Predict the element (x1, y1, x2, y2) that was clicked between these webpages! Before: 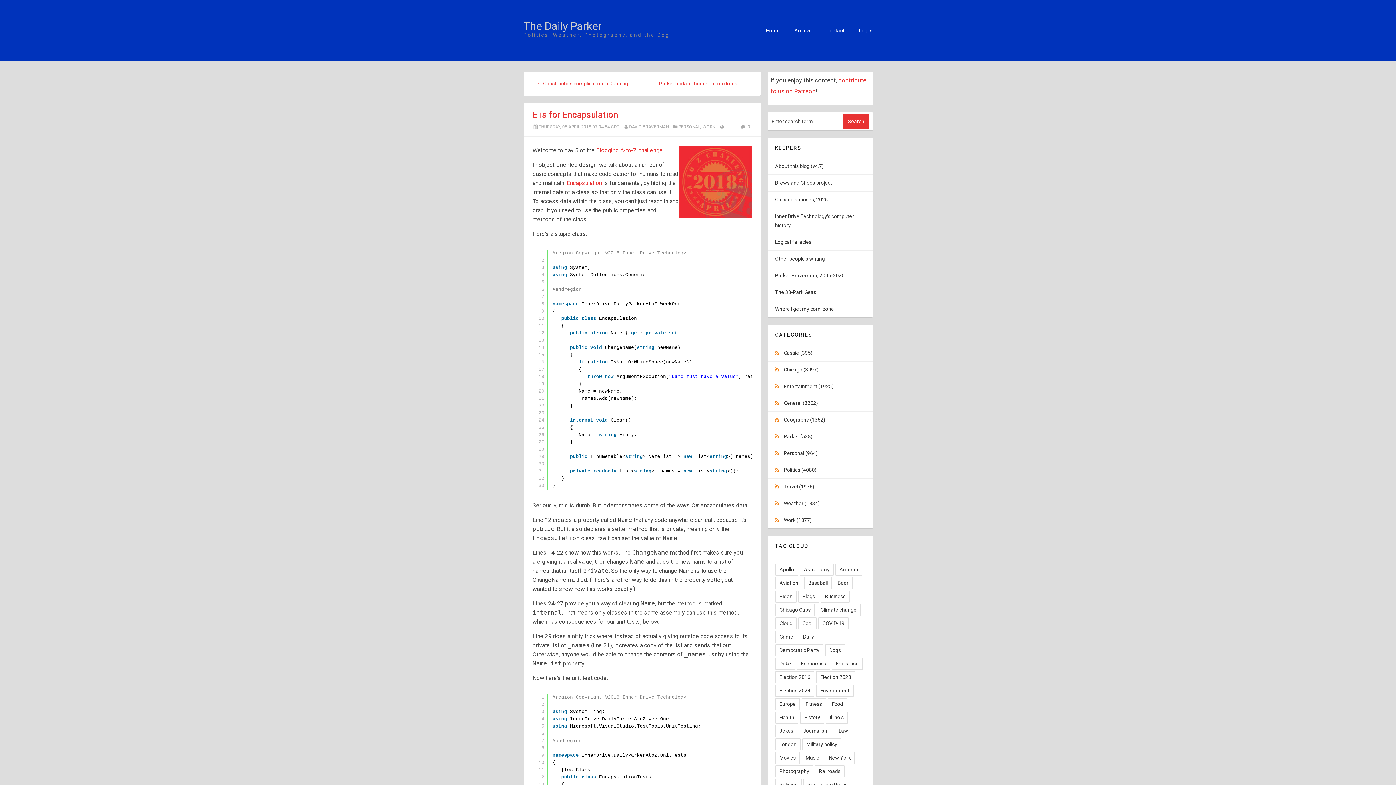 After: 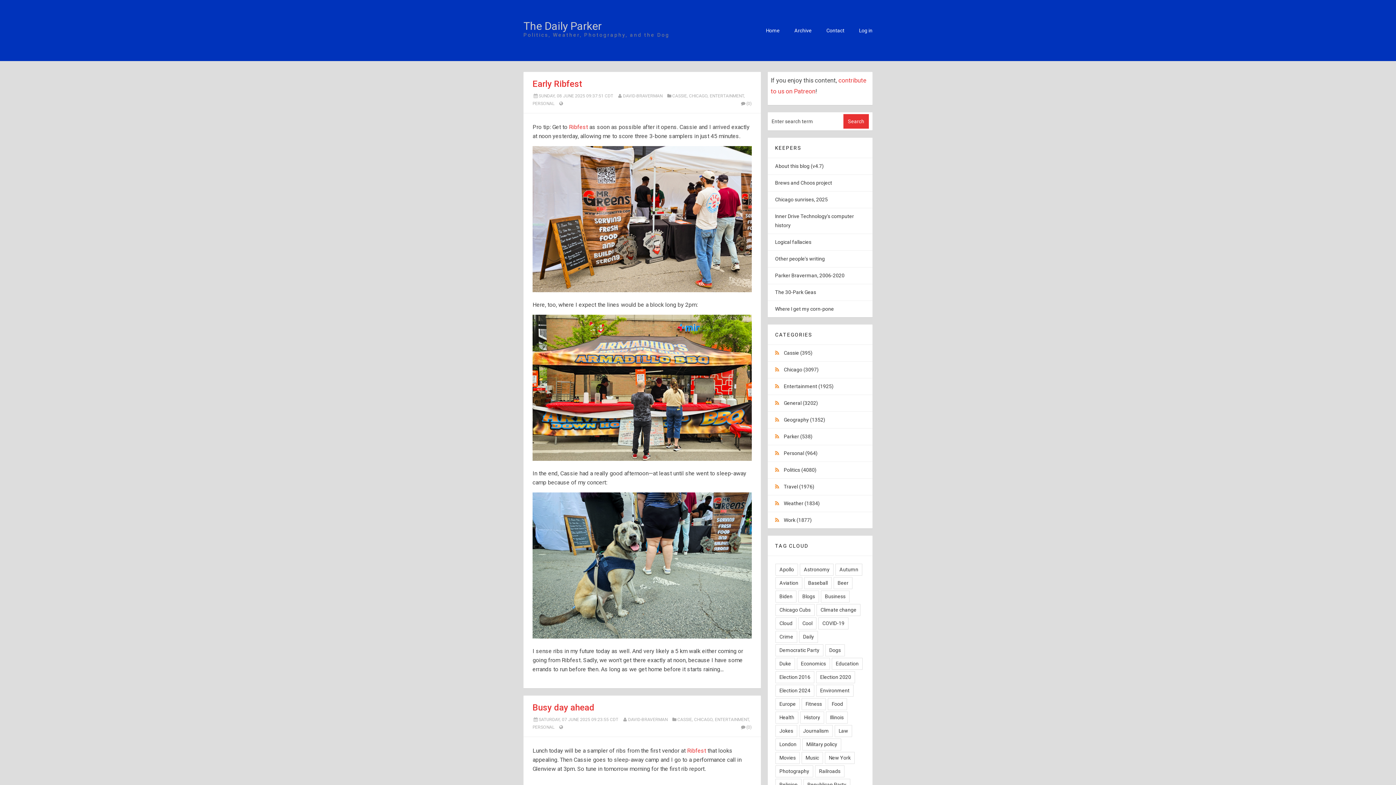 Action: label: The Daily Parker bbox: (523, 19, 601, 32)